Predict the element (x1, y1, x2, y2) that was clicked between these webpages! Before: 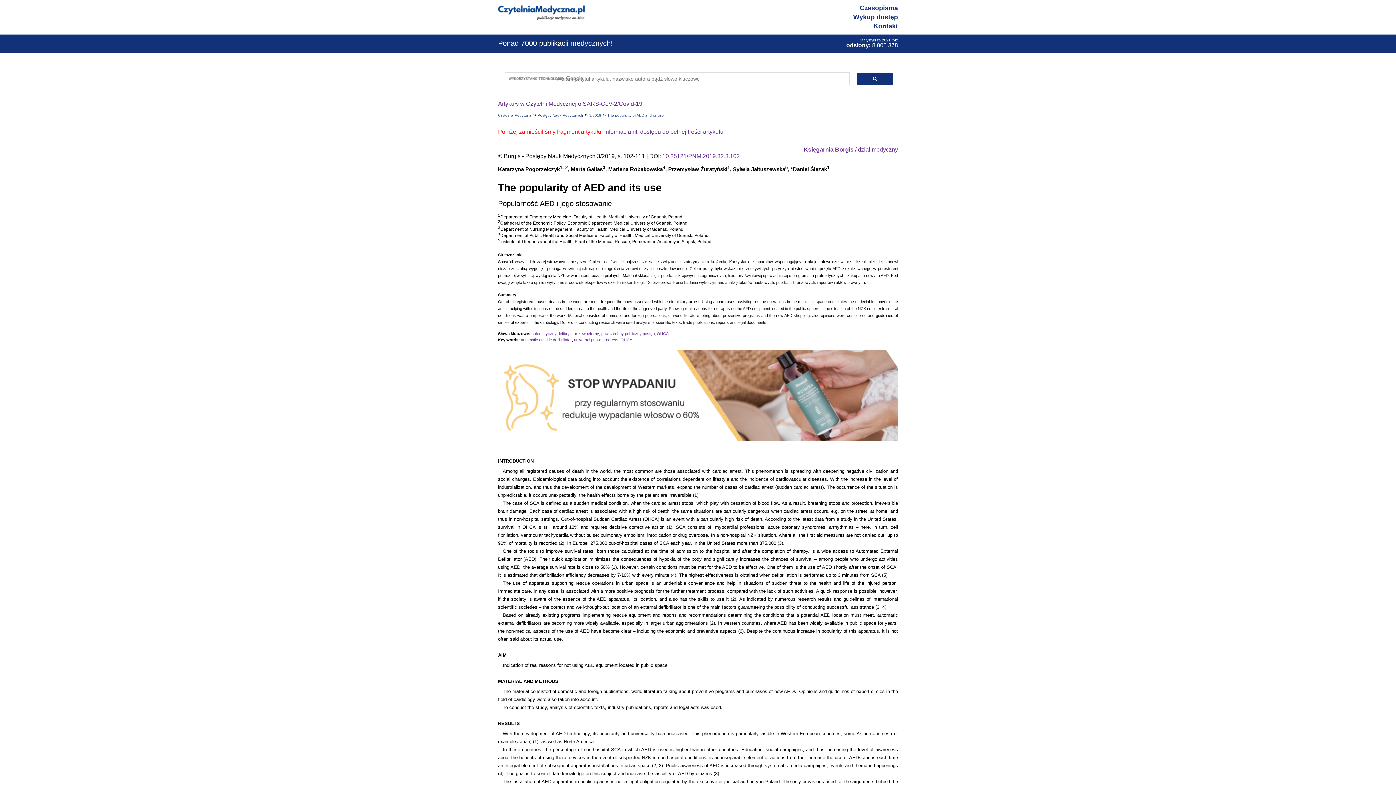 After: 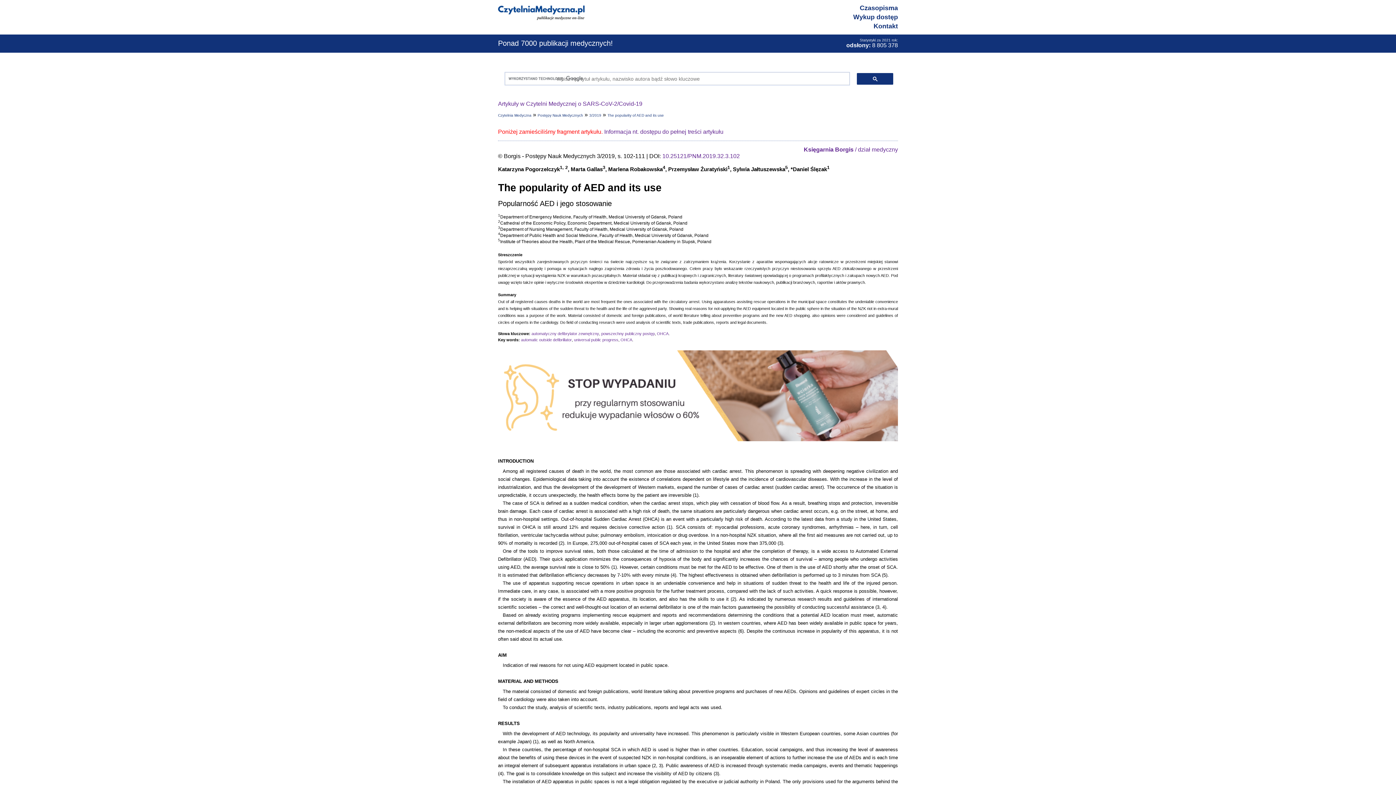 Action: label: The popularity of AED and its use bbox: (607, 113, 664, 117)